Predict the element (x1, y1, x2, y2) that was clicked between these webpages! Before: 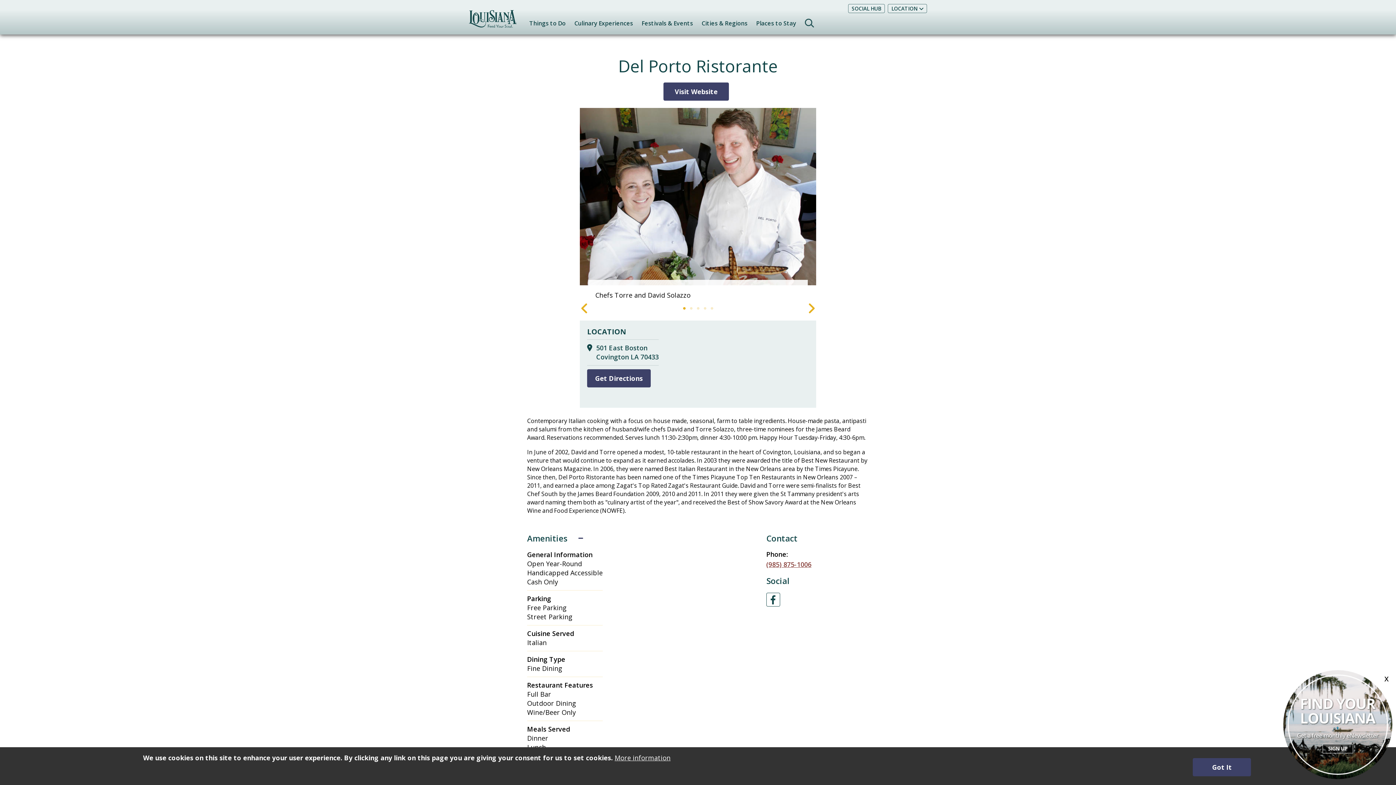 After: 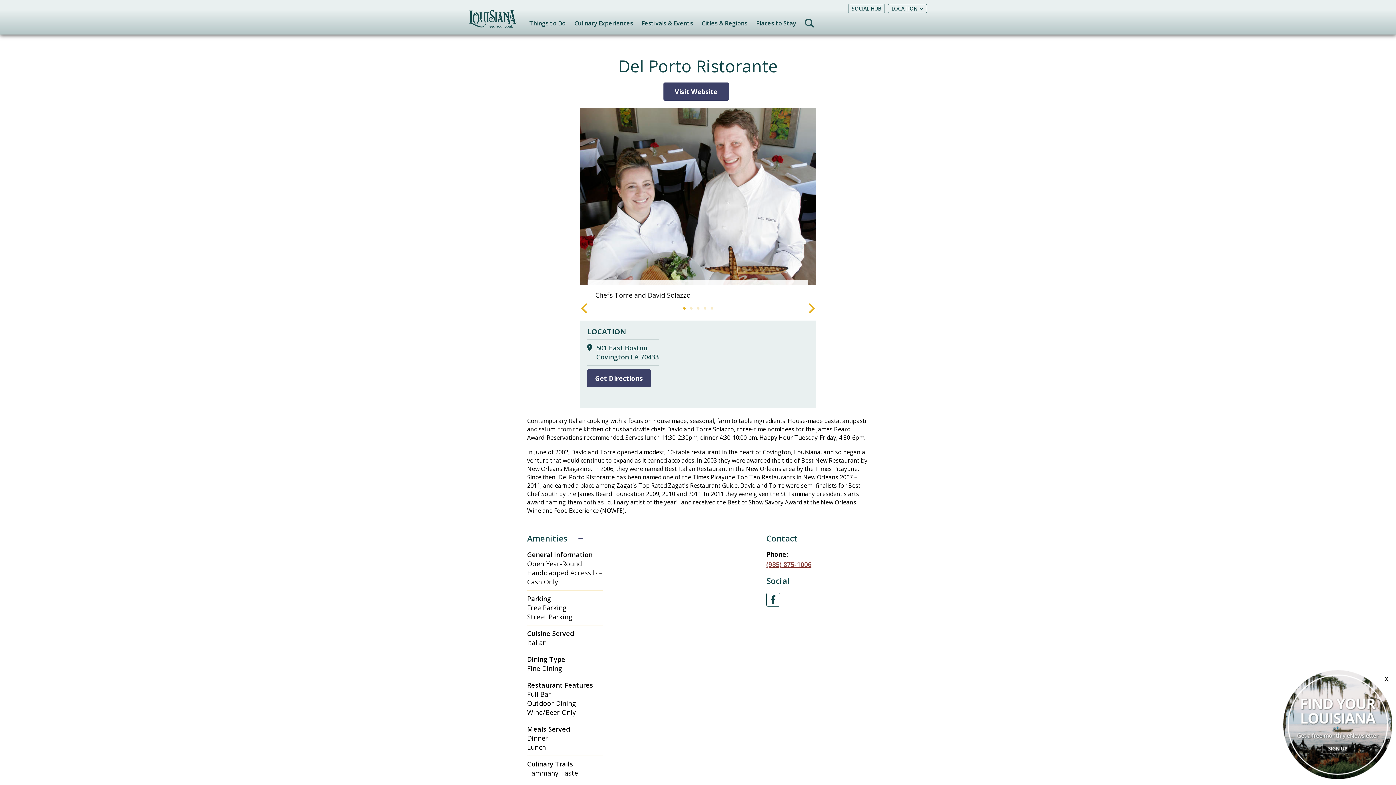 Action: label: Got It bbox: (1193, 758, 1251, 776)